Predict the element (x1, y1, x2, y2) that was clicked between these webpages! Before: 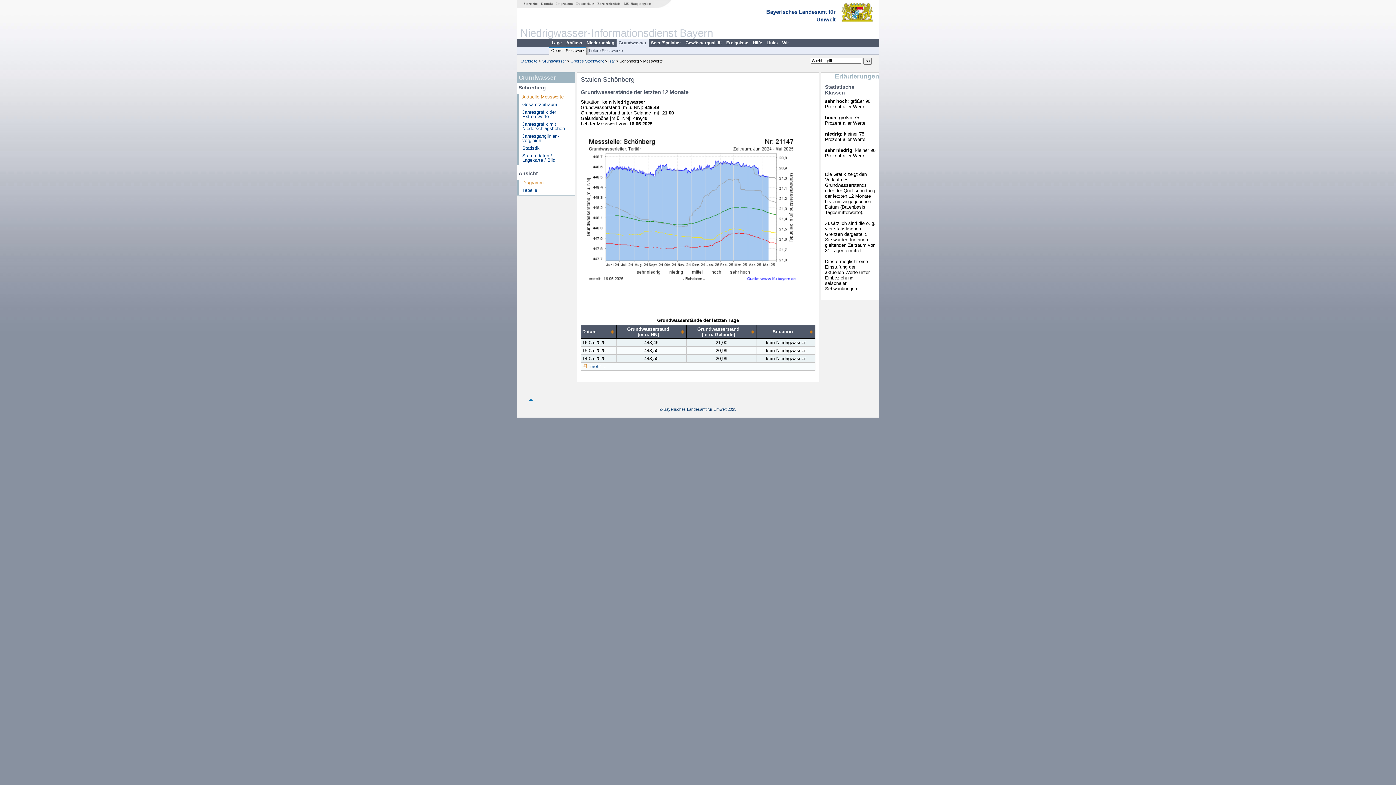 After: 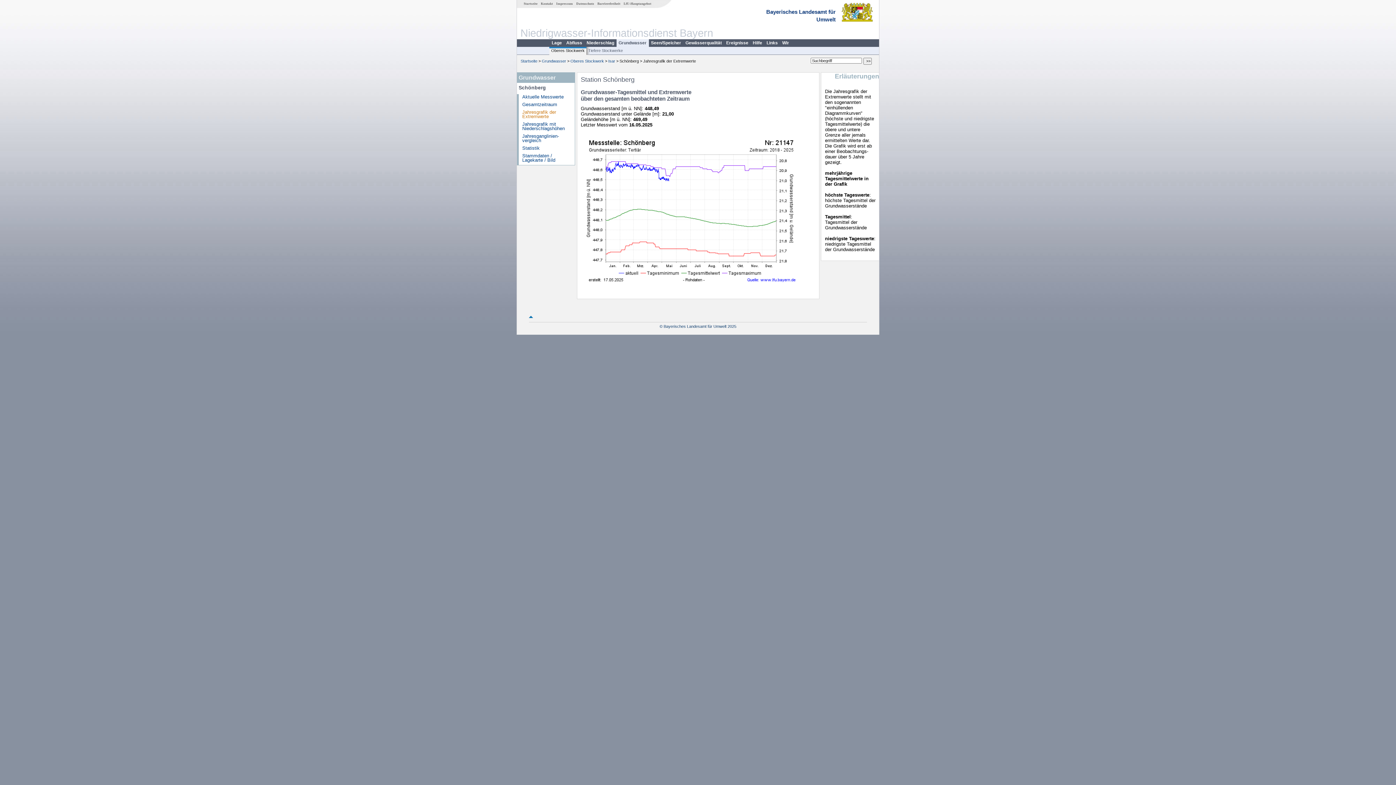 Action: bbox: (522, 109, 556, 119) label: Jahresgrafik der Extremwerte